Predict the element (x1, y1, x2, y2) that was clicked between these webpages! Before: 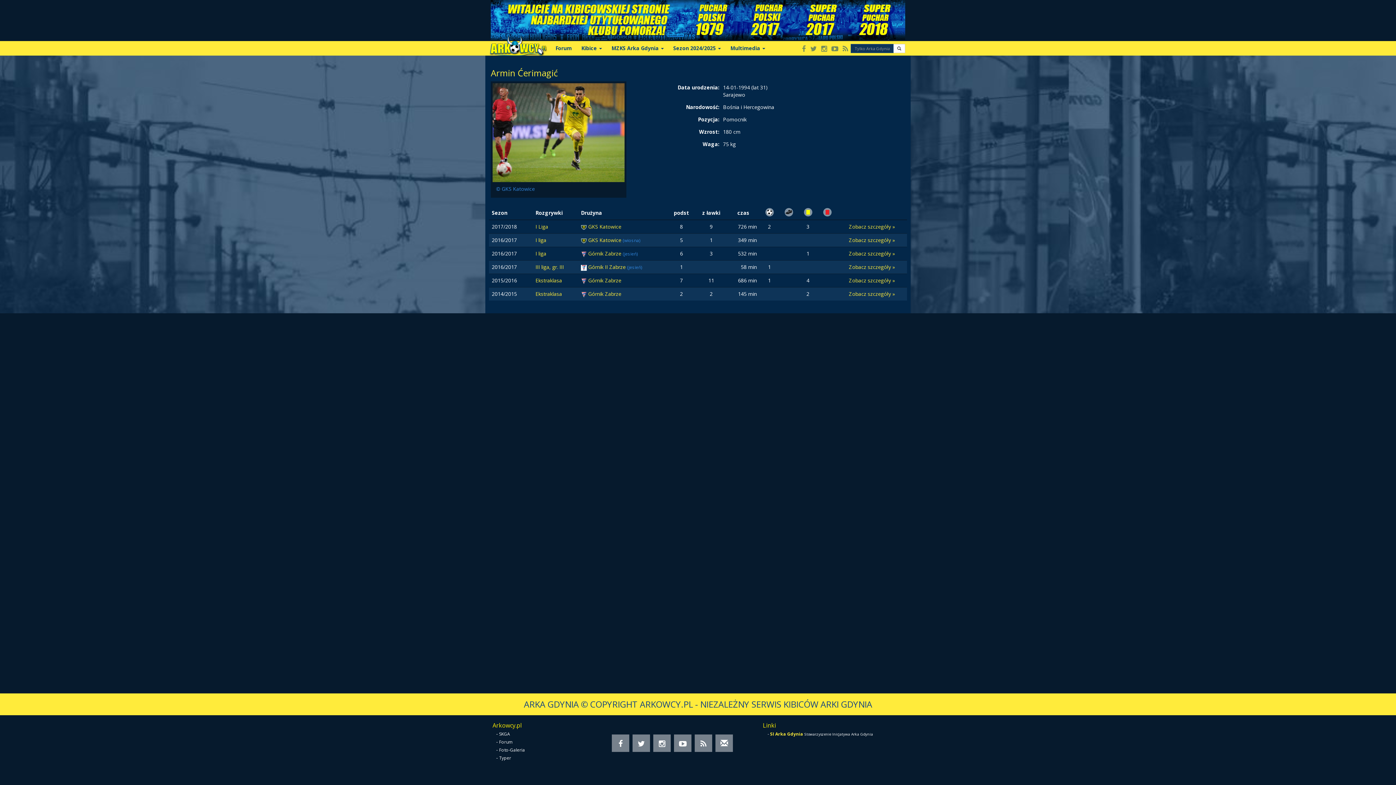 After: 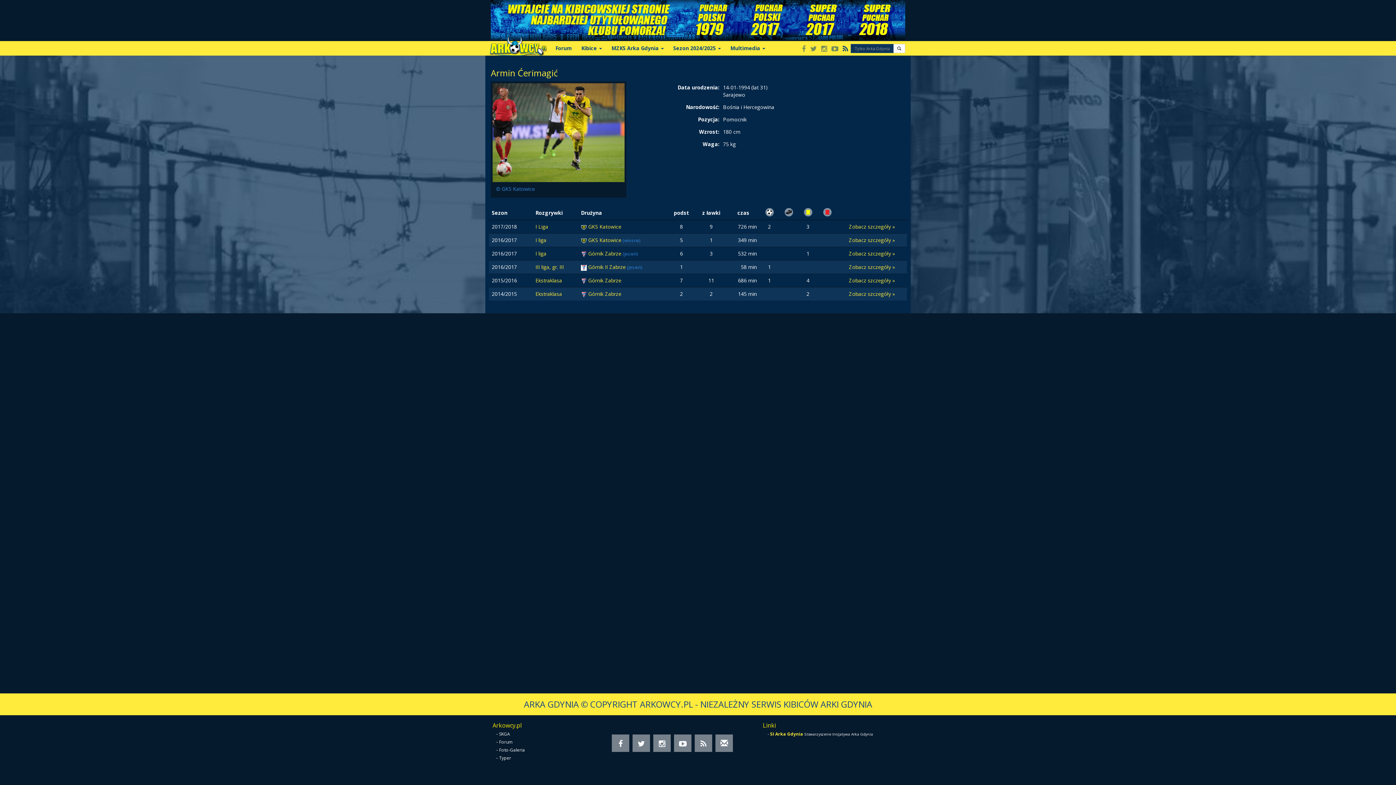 Action: bbox: (840, 44, 850, 53)